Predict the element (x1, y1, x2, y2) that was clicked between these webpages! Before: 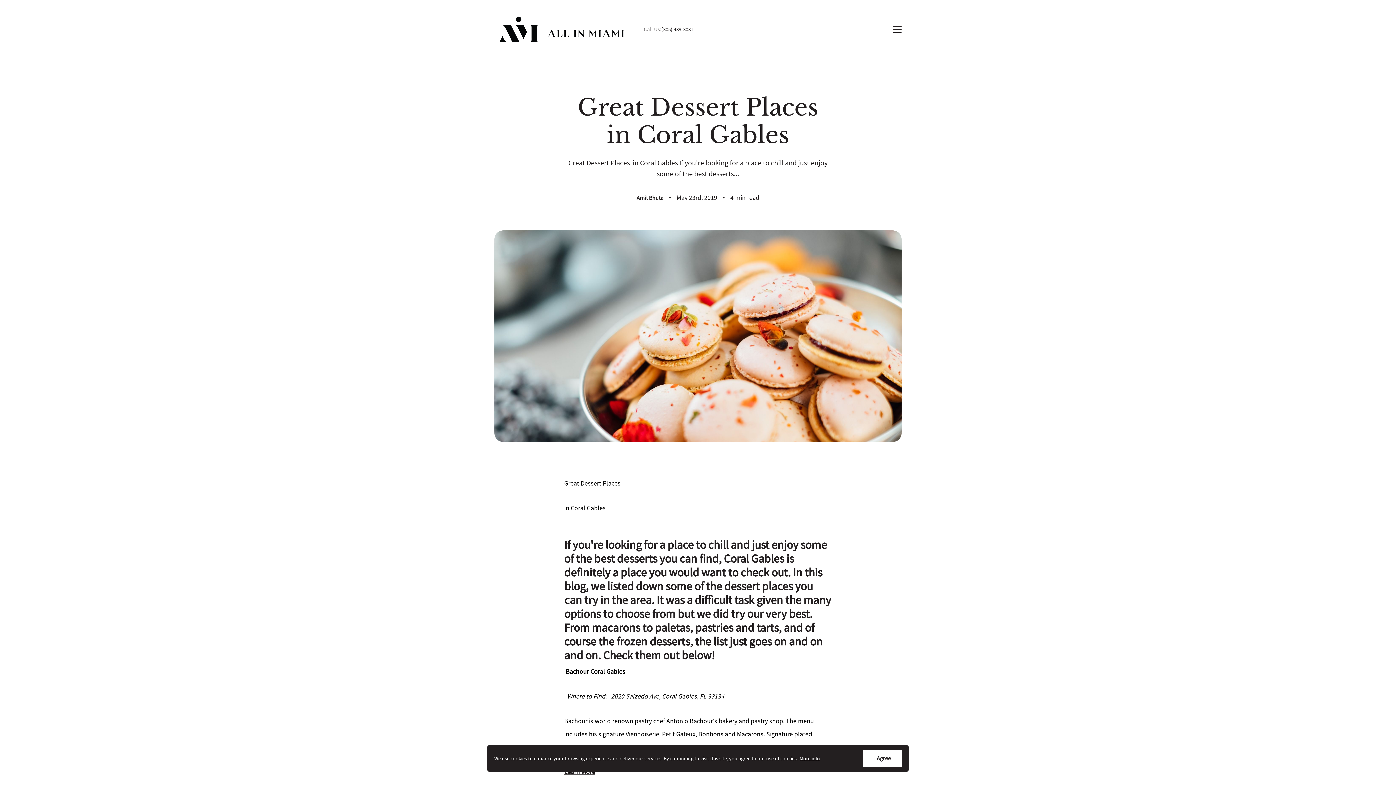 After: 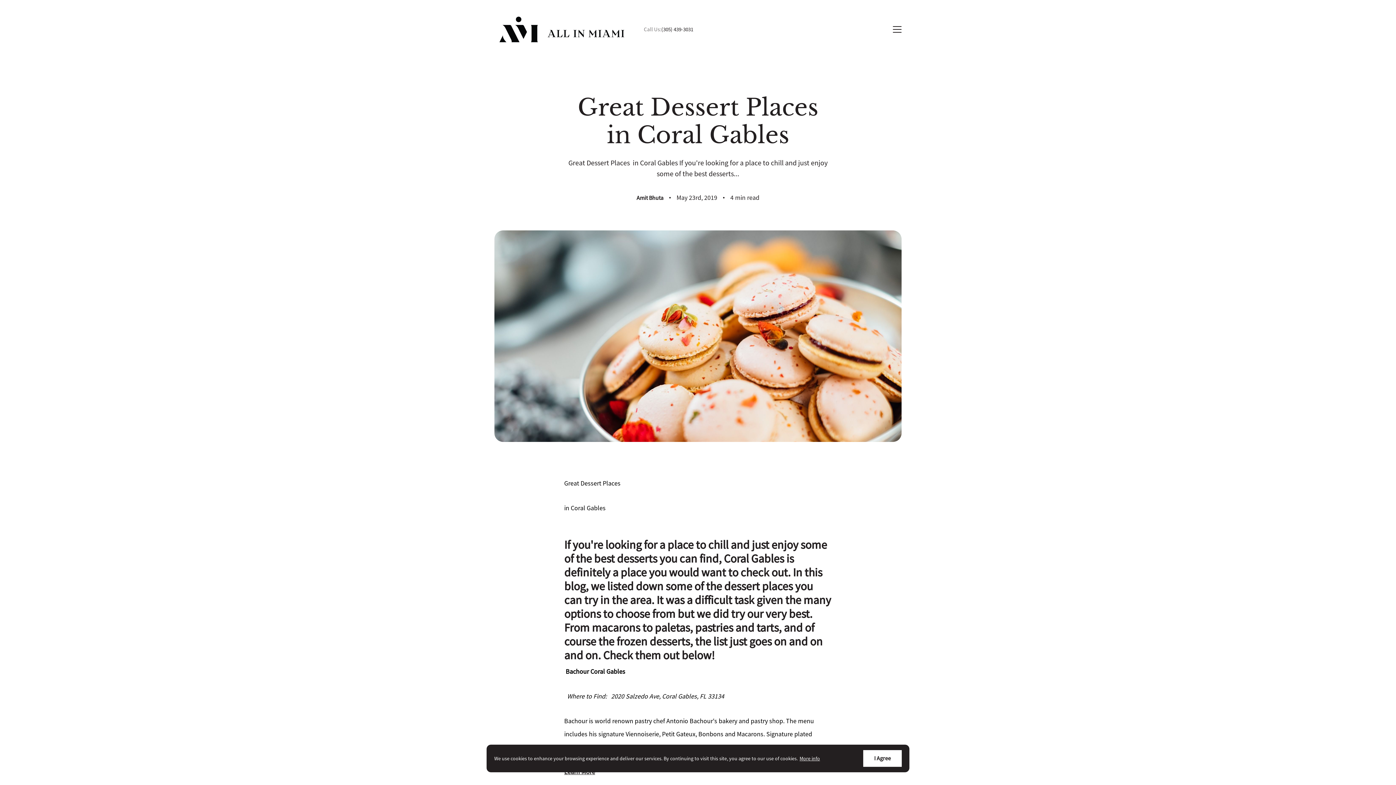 Action: label: (305) 439-3031 bbox: (661, 24, 693, 34)